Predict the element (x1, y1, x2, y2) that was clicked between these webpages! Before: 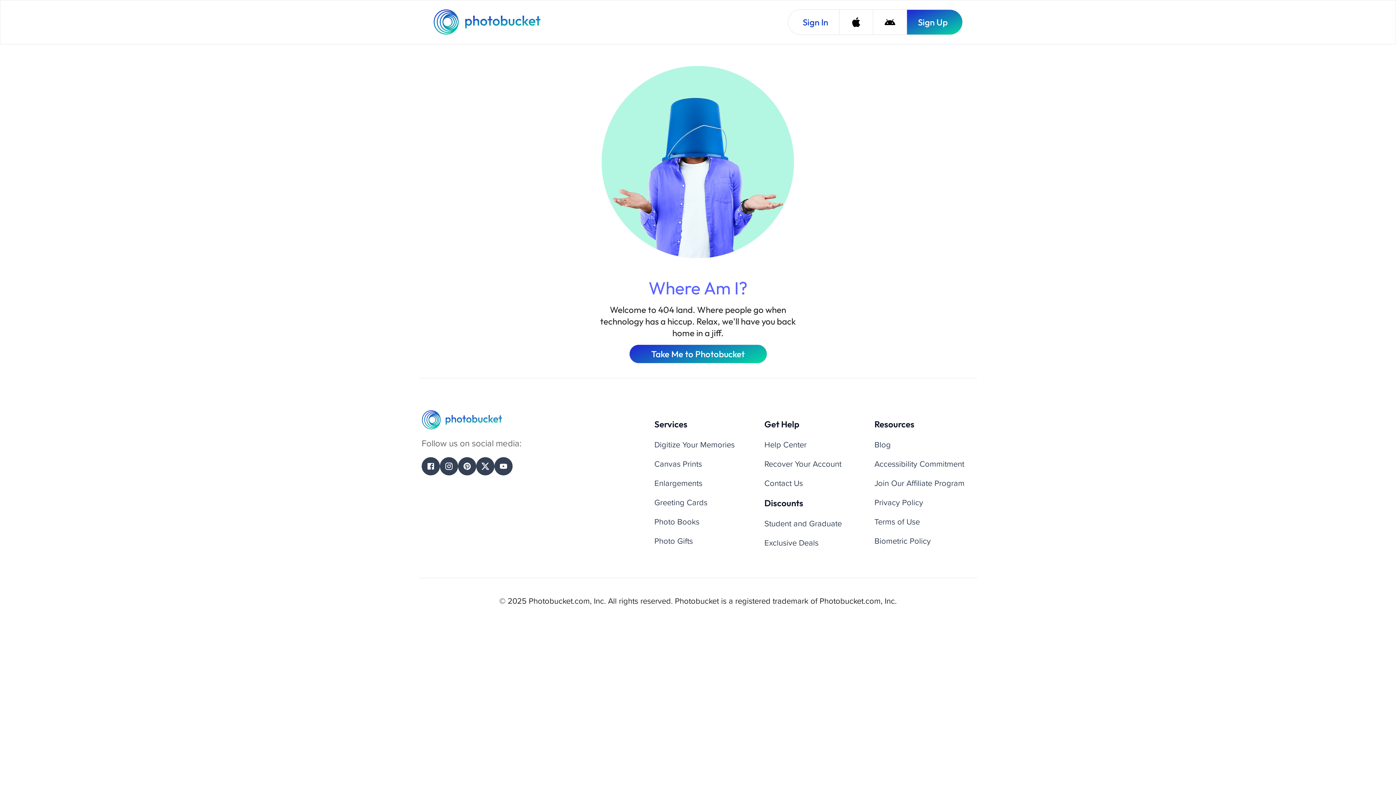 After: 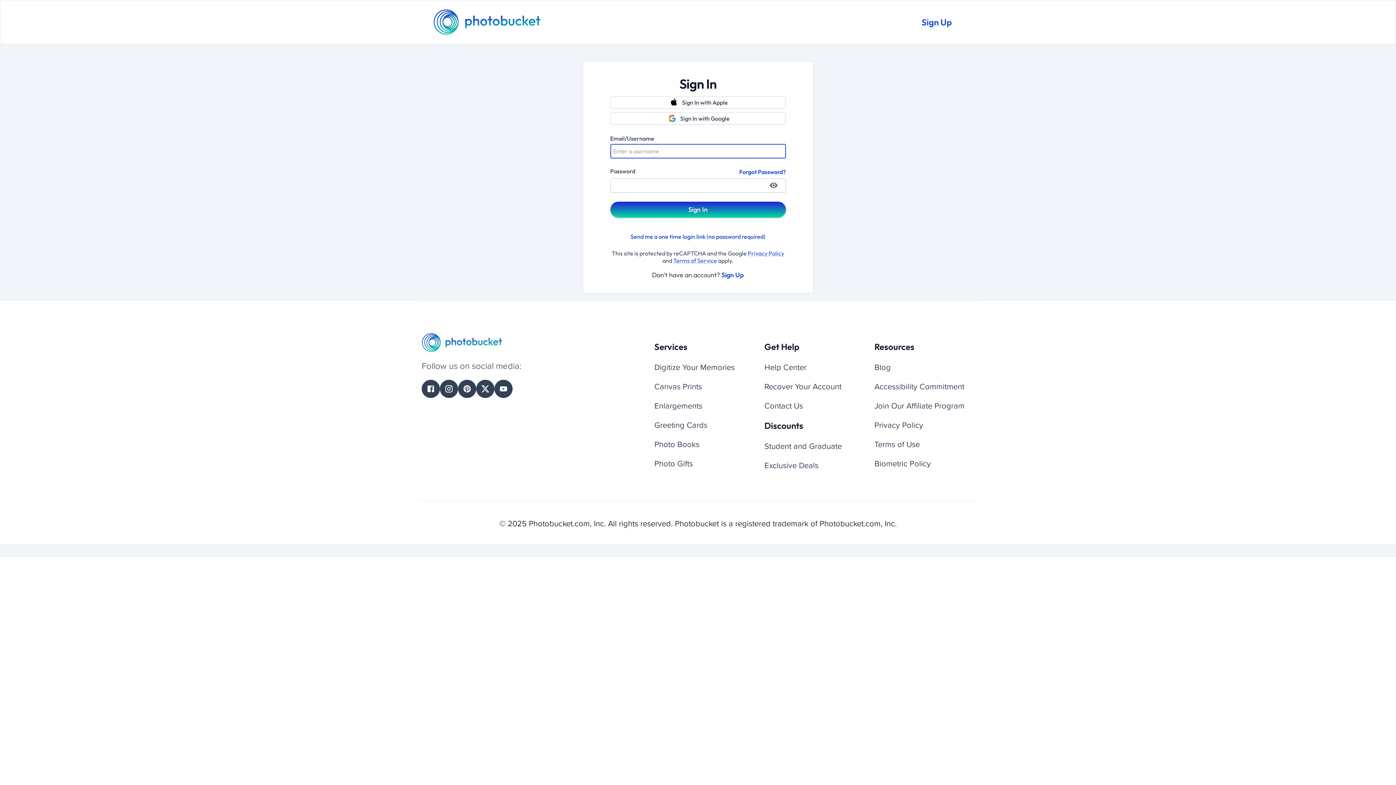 Action: label: Sign In bbox: (788, 9, 839, 34)